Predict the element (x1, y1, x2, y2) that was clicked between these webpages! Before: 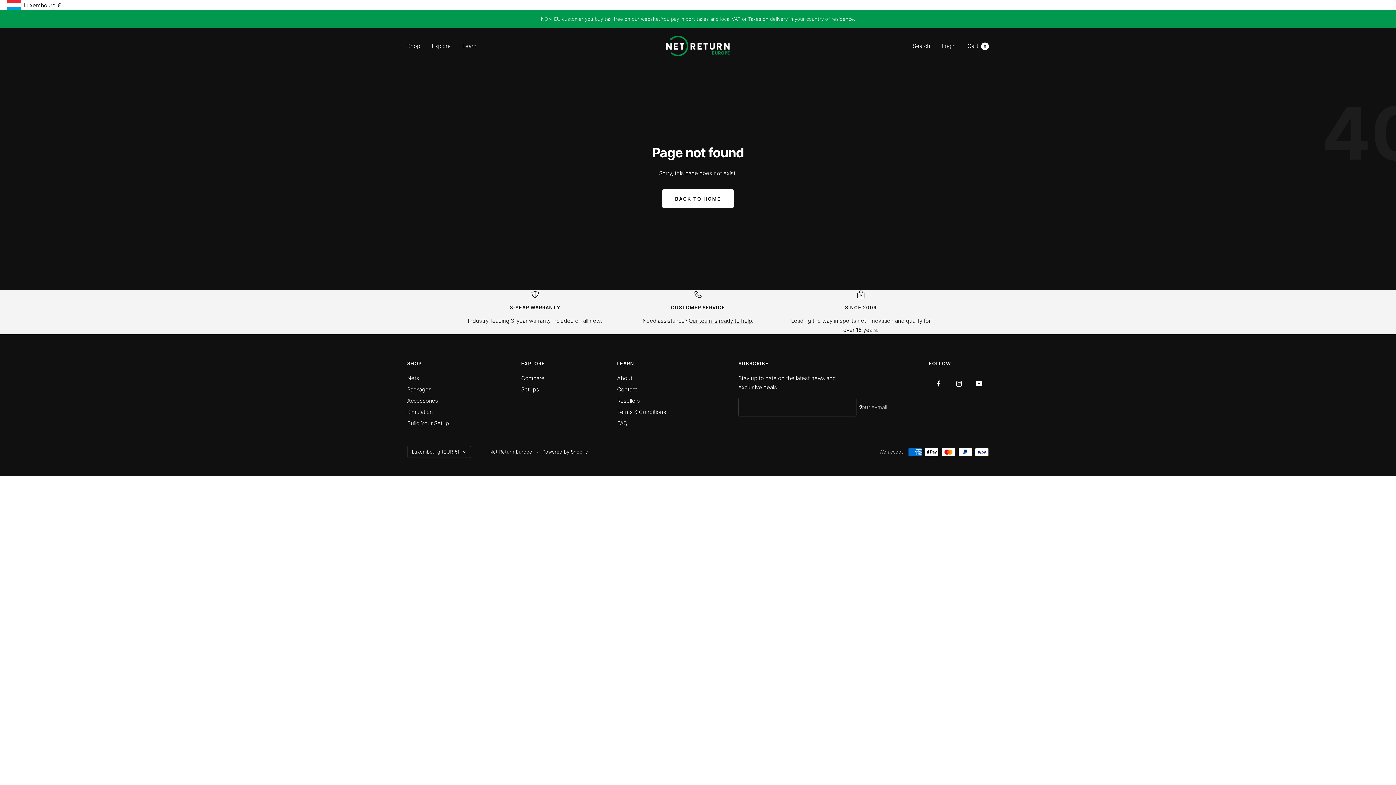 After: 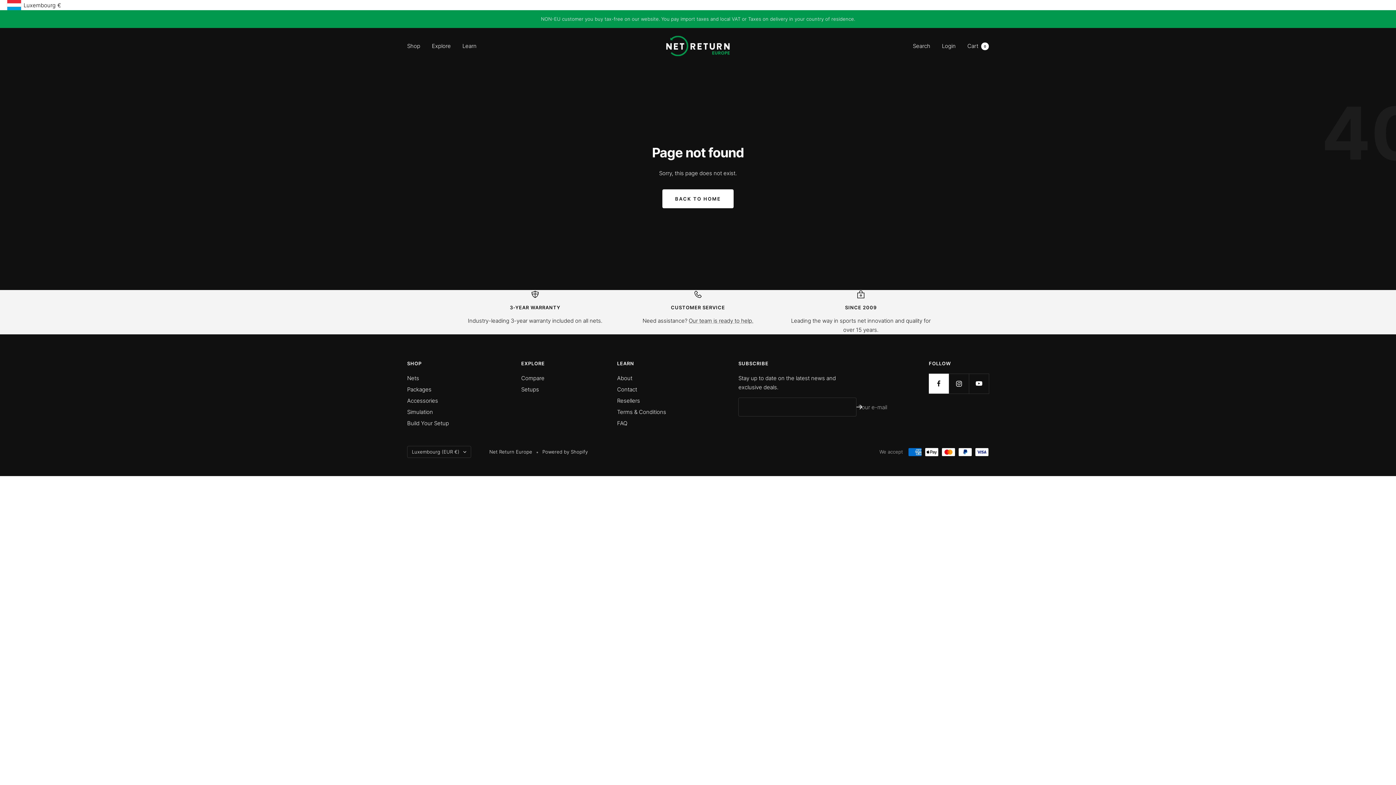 Action: bbox: (929, 373, 949, 393) label: Follow us on Facebook